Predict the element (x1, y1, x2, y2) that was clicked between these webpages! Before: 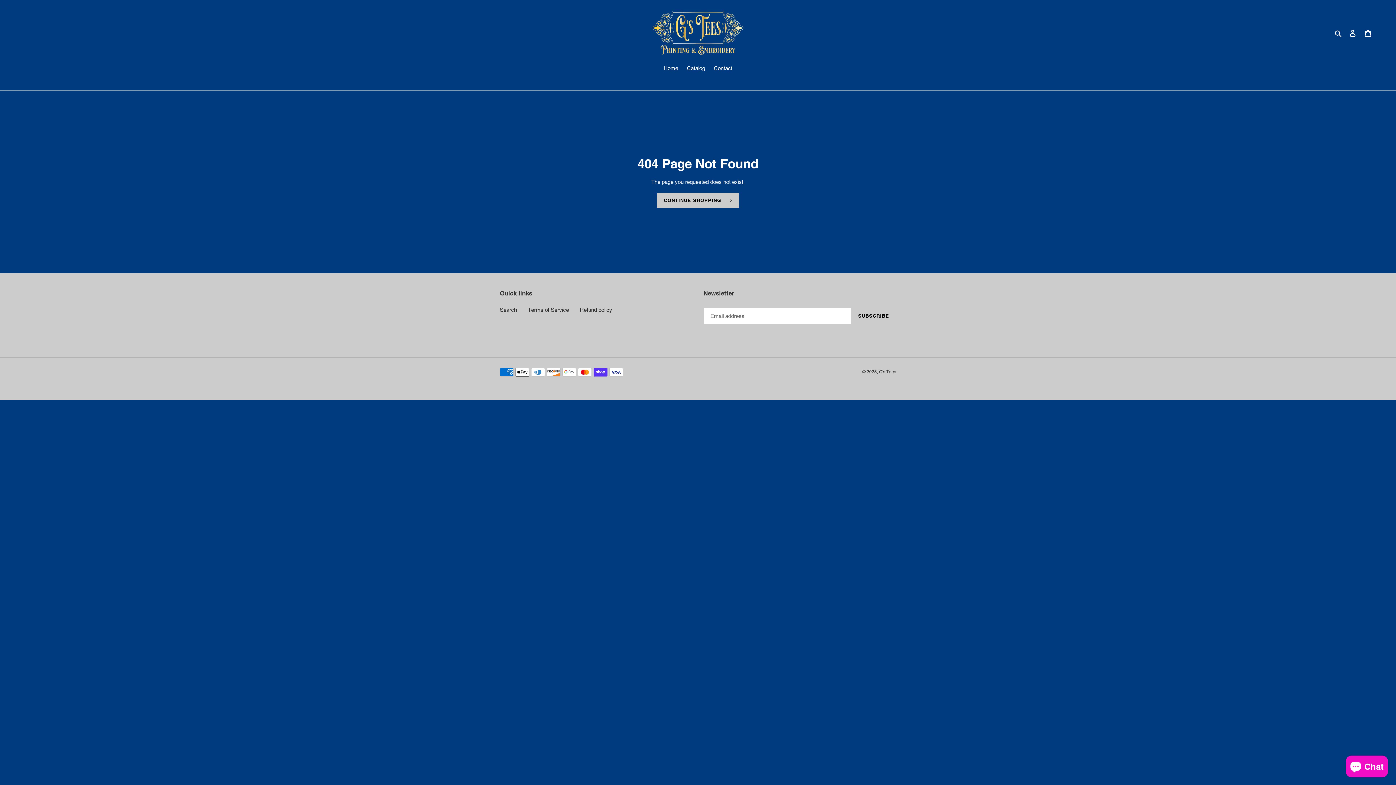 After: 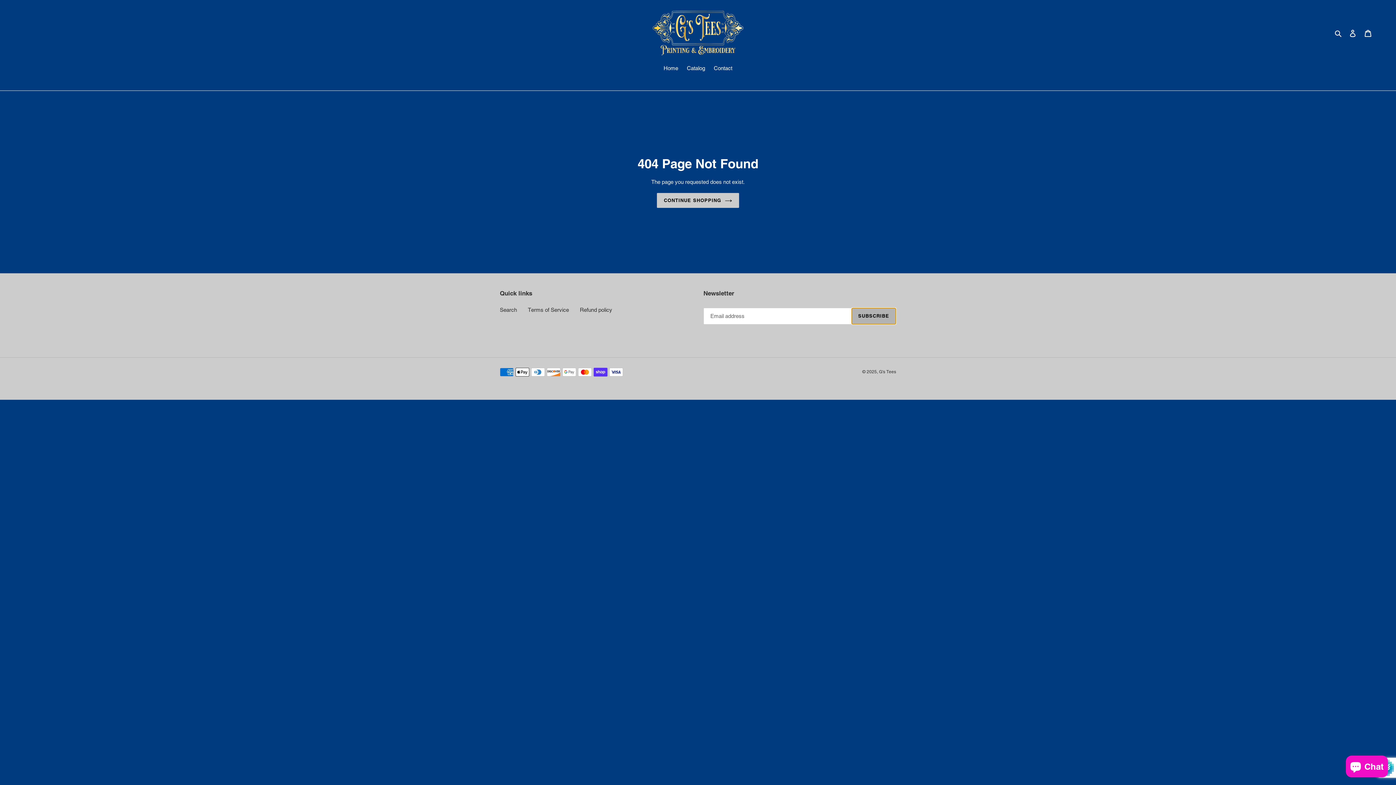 Action: label: SUBSCRIBE bbox: (851, 307, 896, 324)